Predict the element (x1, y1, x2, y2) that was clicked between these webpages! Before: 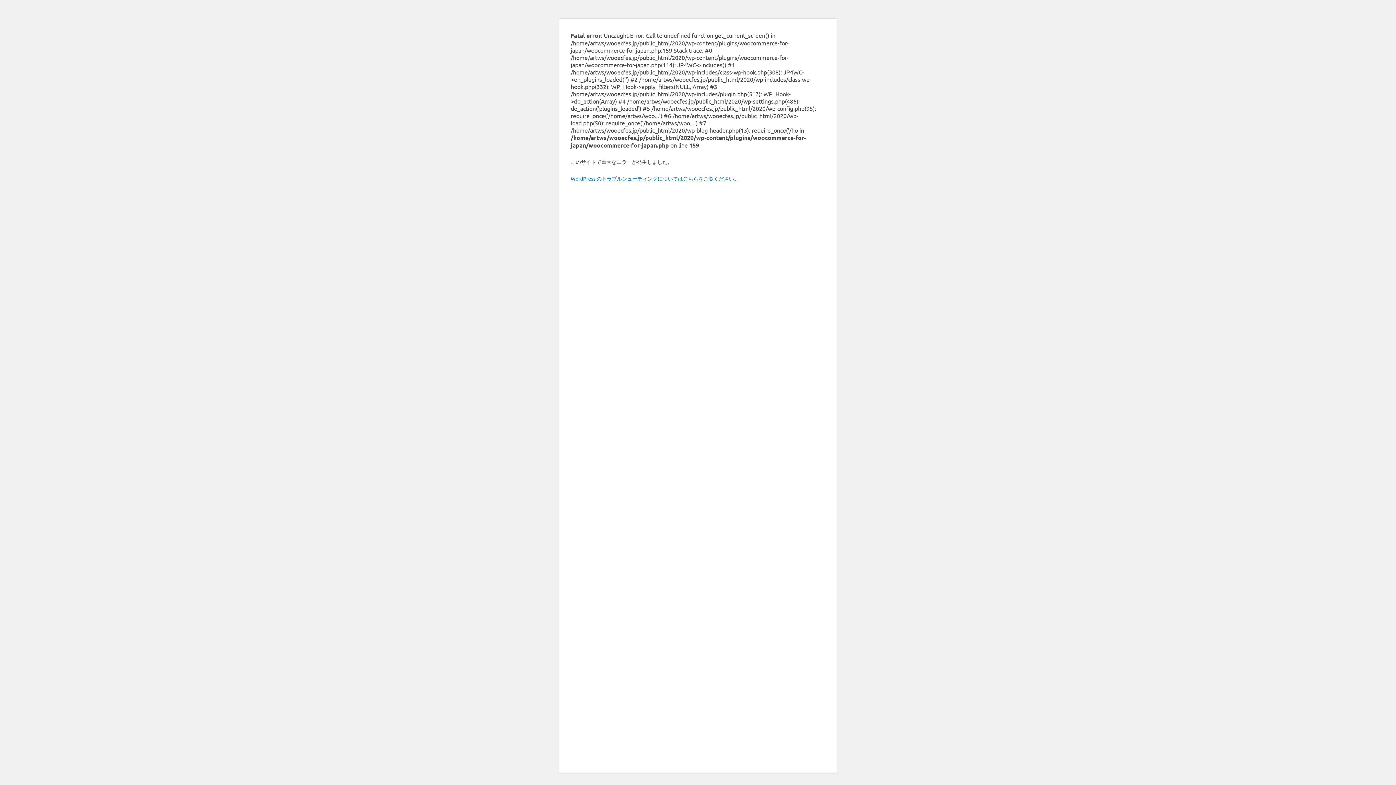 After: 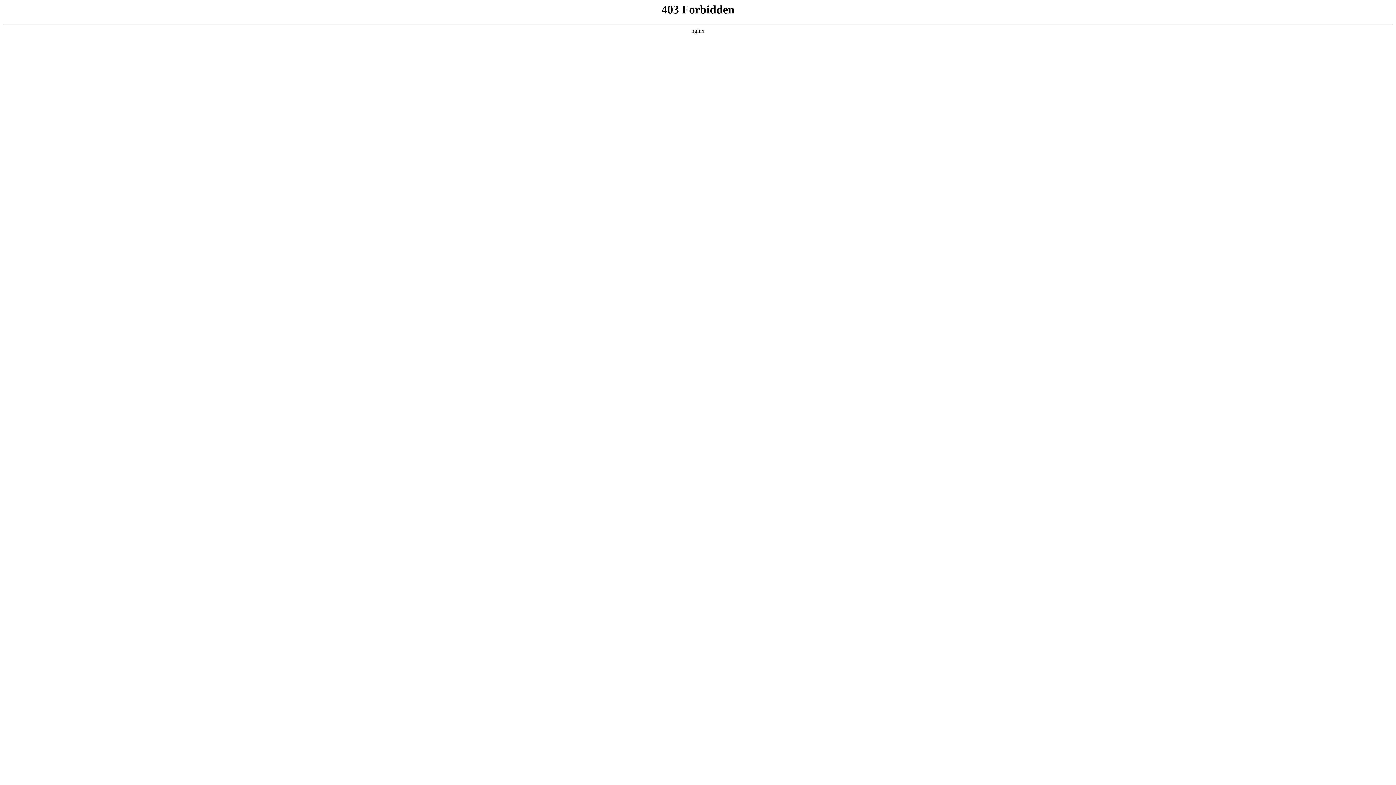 Action: bbox: (570, 175, 739, 181) label: WordPress のトラブルシューティングについてはこちらをご覧ください。